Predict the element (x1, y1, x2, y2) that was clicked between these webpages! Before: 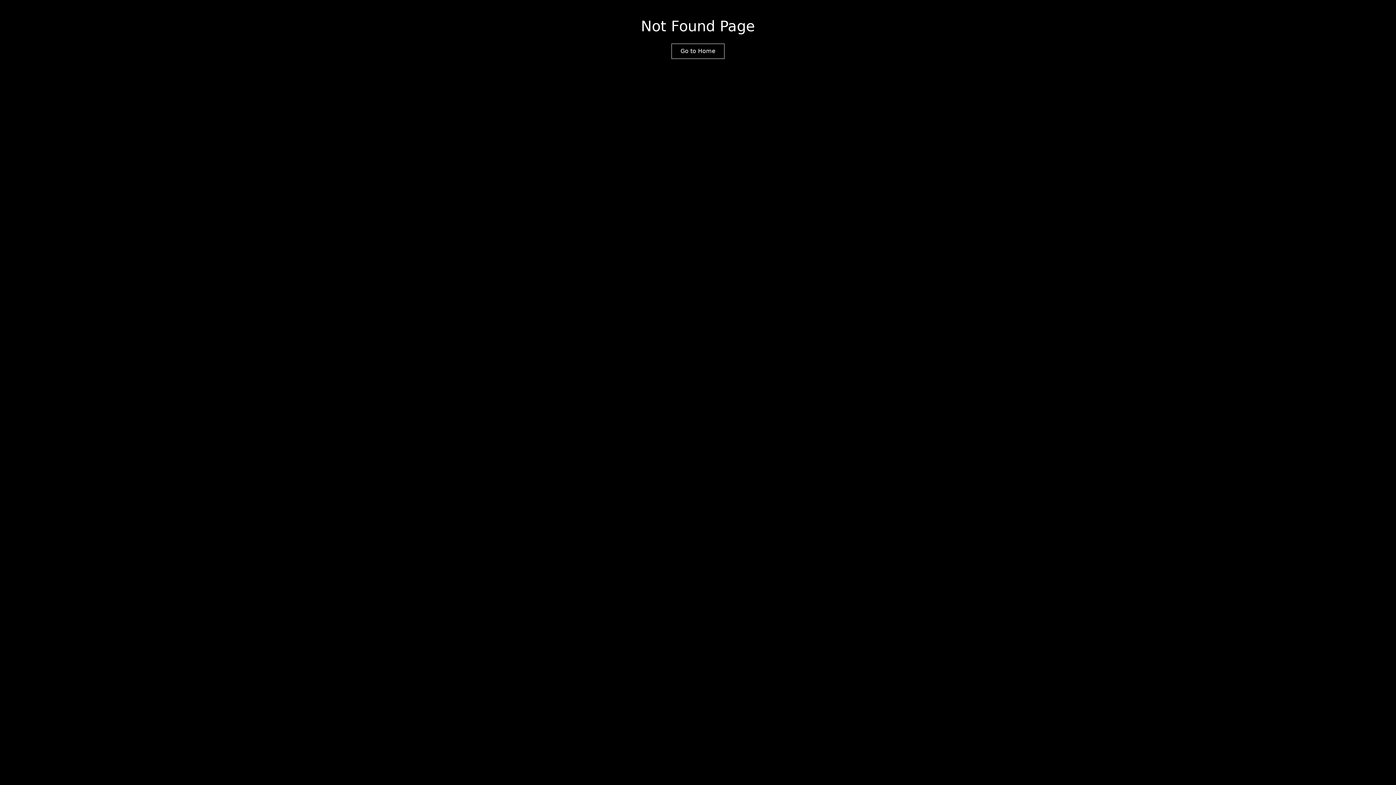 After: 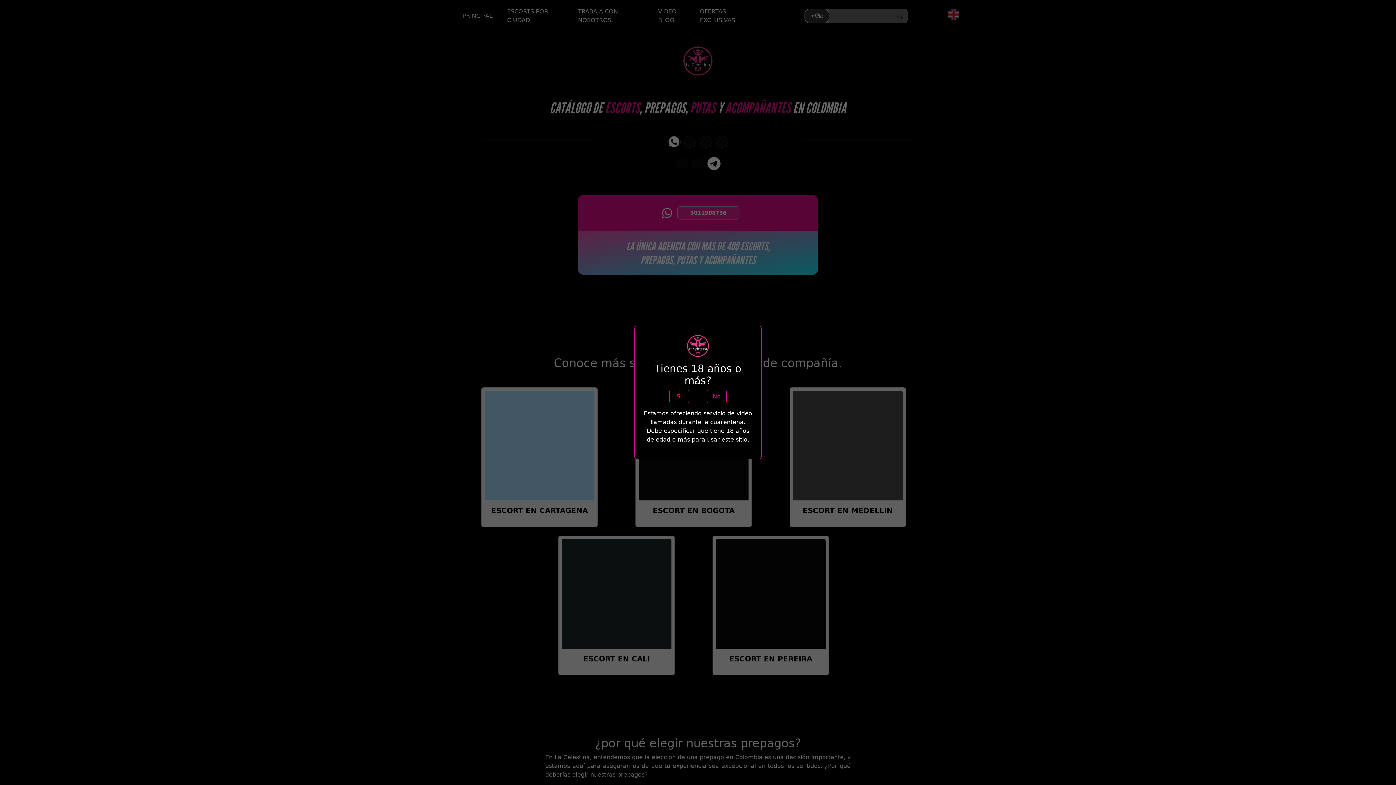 Action: label: Go to Home bbox: (680, 47, 715, 54)